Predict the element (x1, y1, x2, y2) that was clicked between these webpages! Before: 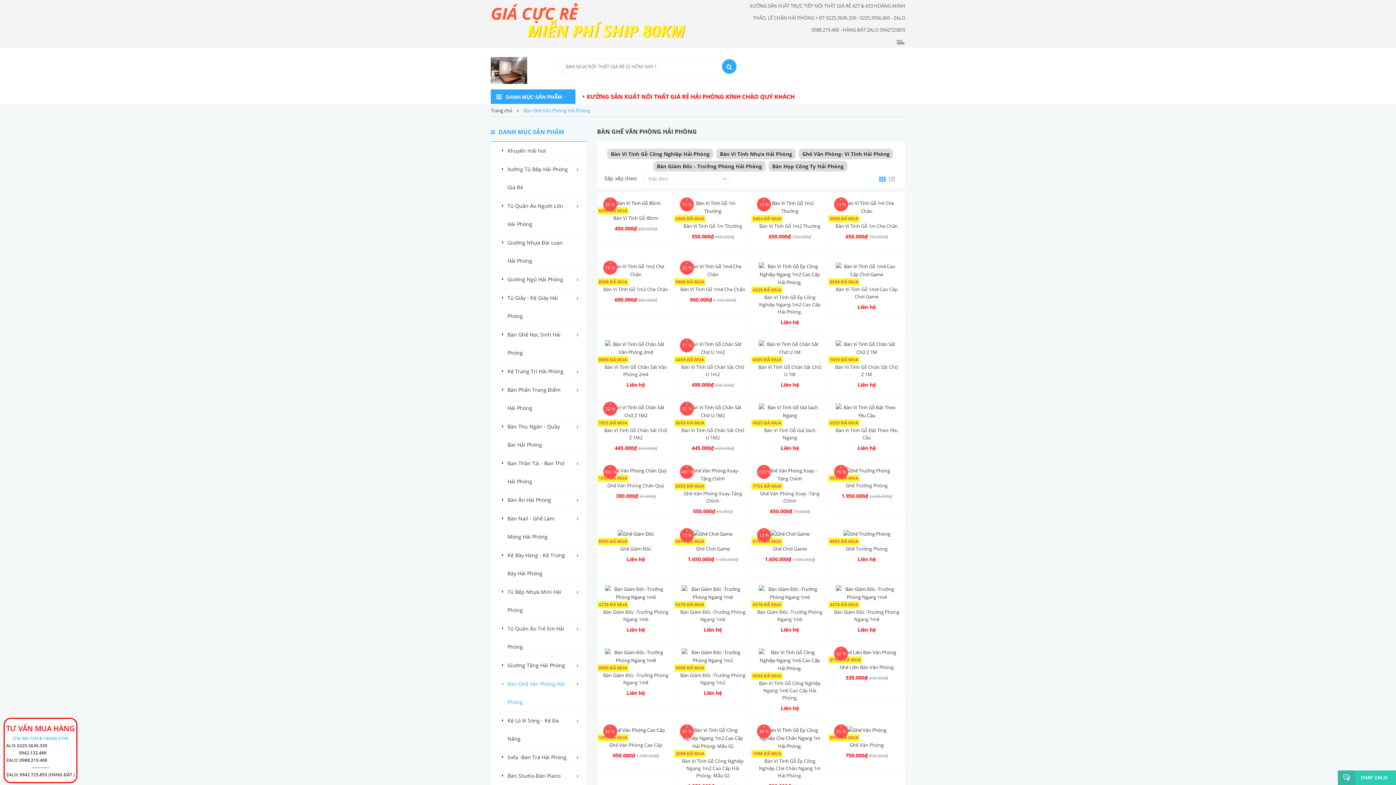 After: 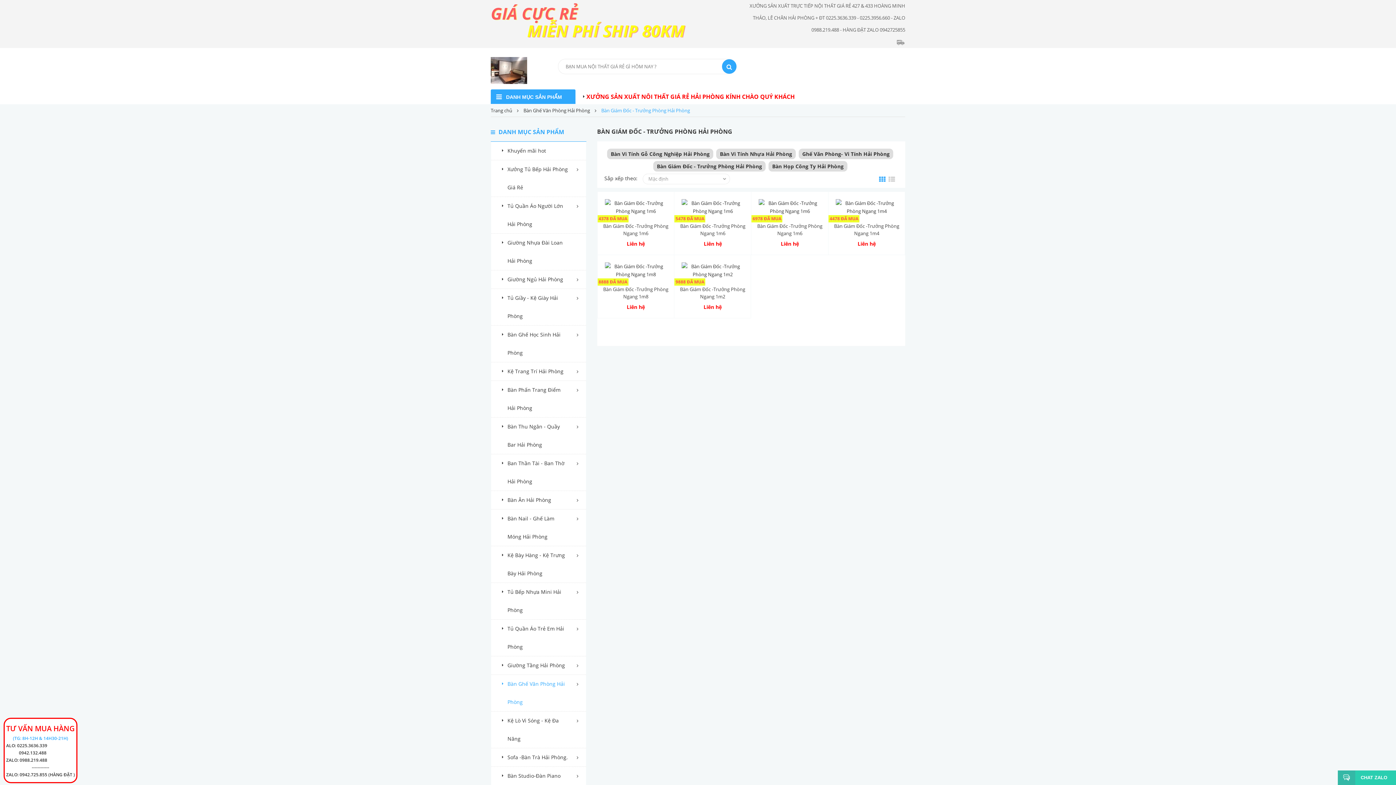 Action: bbox: (653, 161, 765, 171) label: Bàn Giám Đốc - Trưởng Phòng Hải Phòng